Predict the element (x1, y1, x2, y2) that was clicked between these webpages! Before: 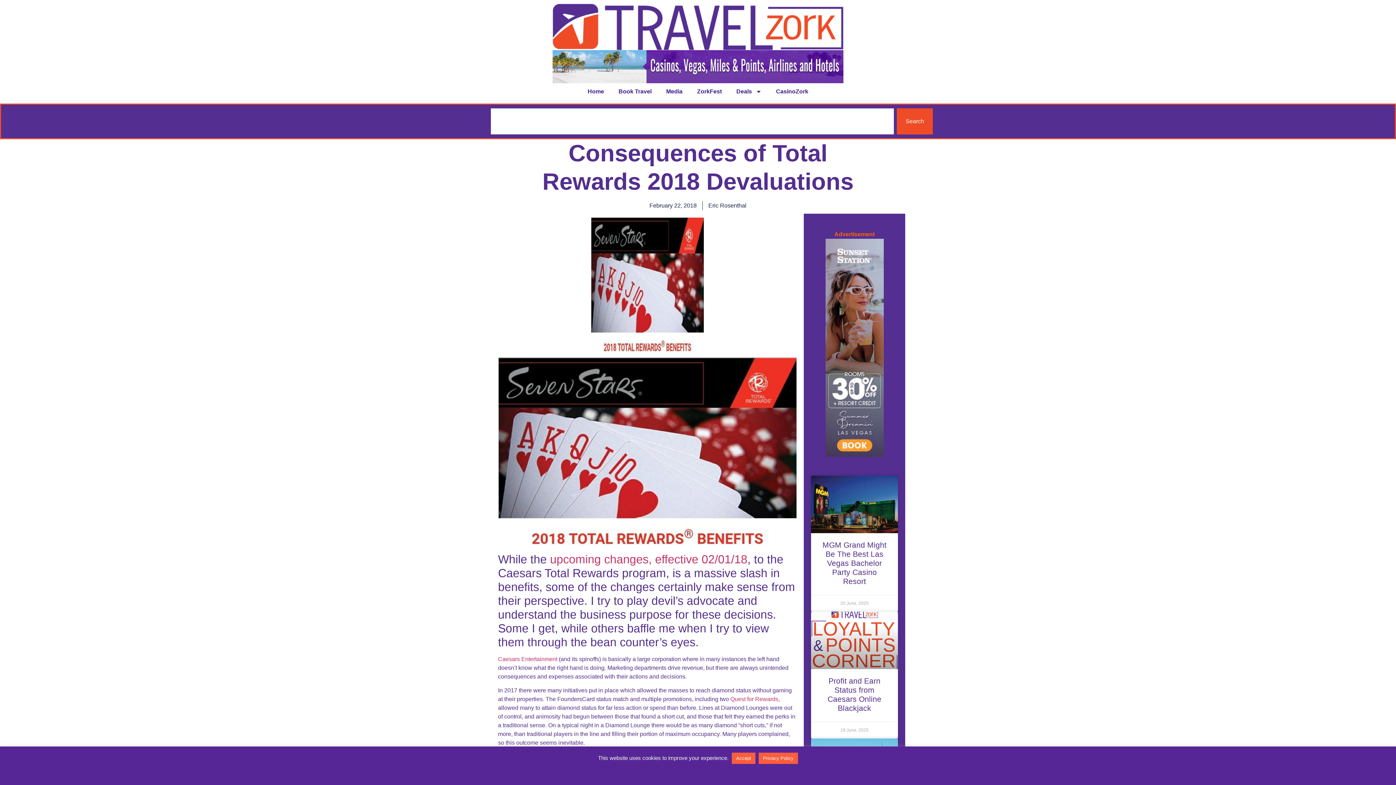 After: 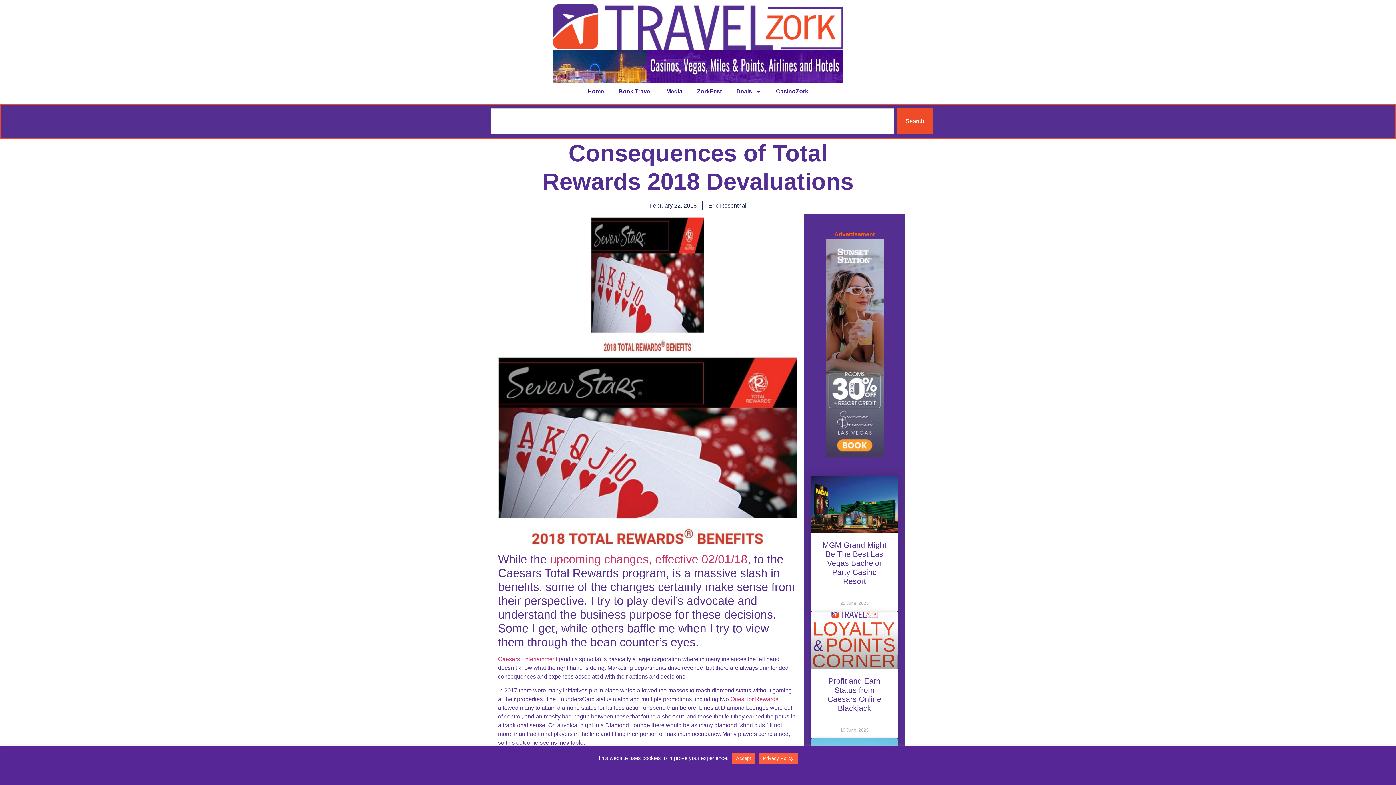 Action: bbox: (822, 541, 886, 585) label: MGM Grand Might Be The Best Las Vegas Bachelor Party Casino Resort